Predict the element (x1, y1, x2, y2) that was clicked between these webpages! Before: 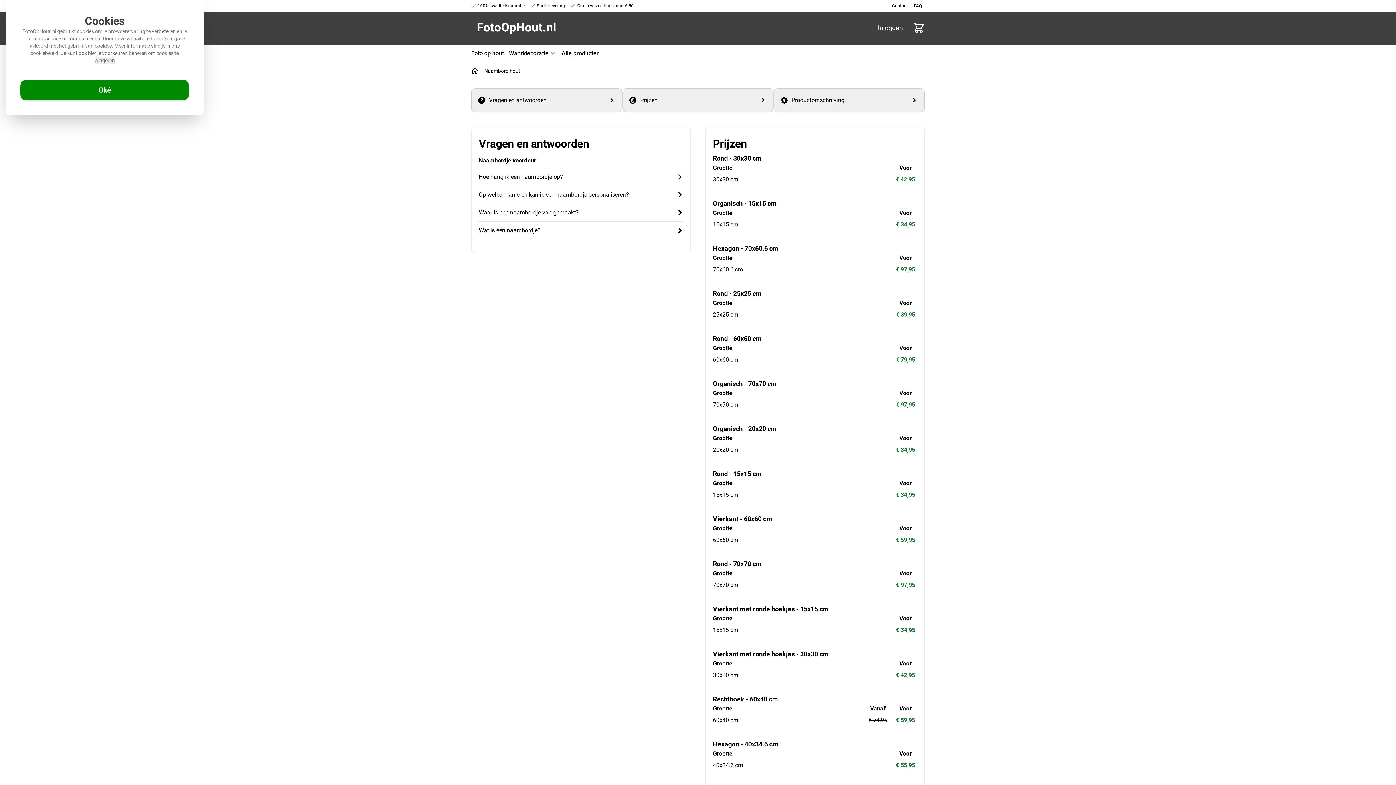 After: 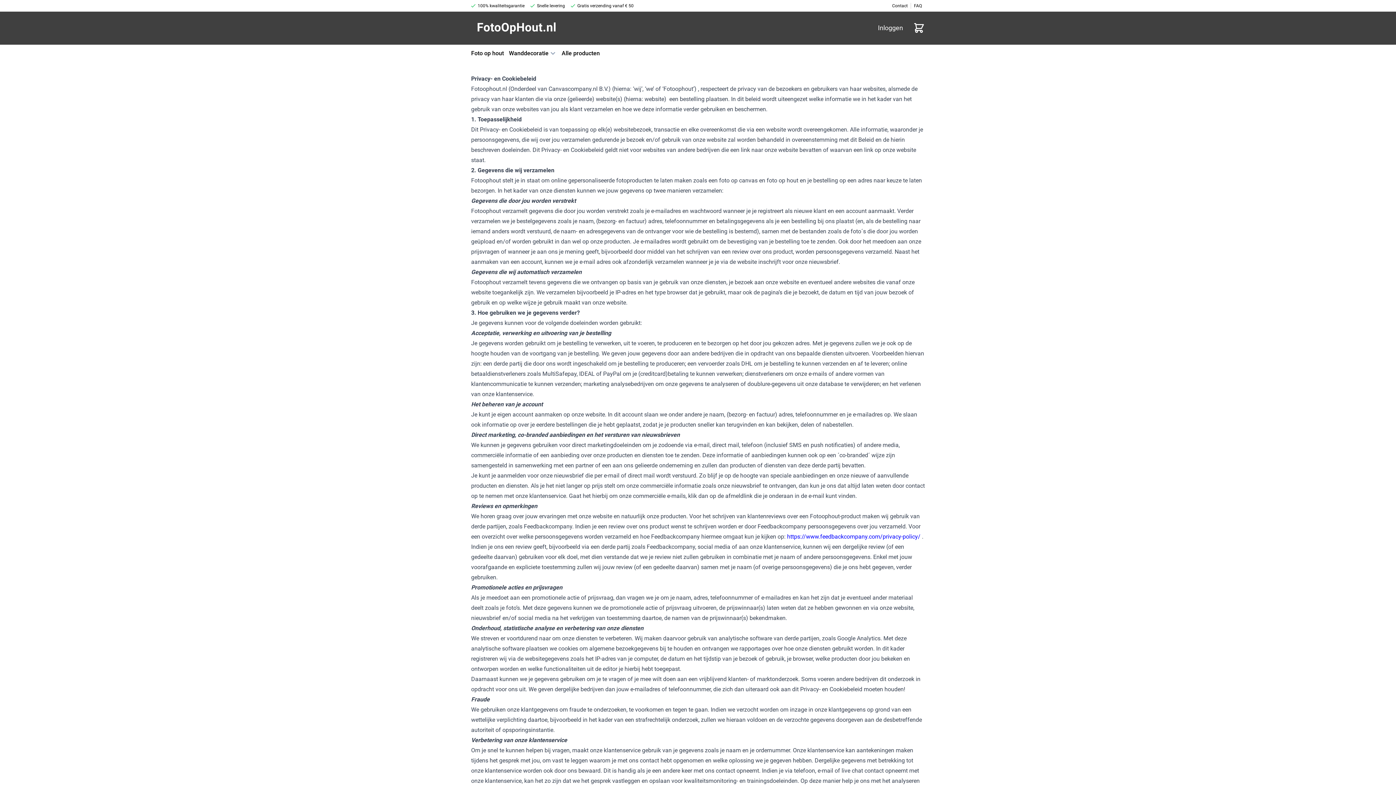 Action: bbox: (30, 50, 58, 56) label: cookiebeleid